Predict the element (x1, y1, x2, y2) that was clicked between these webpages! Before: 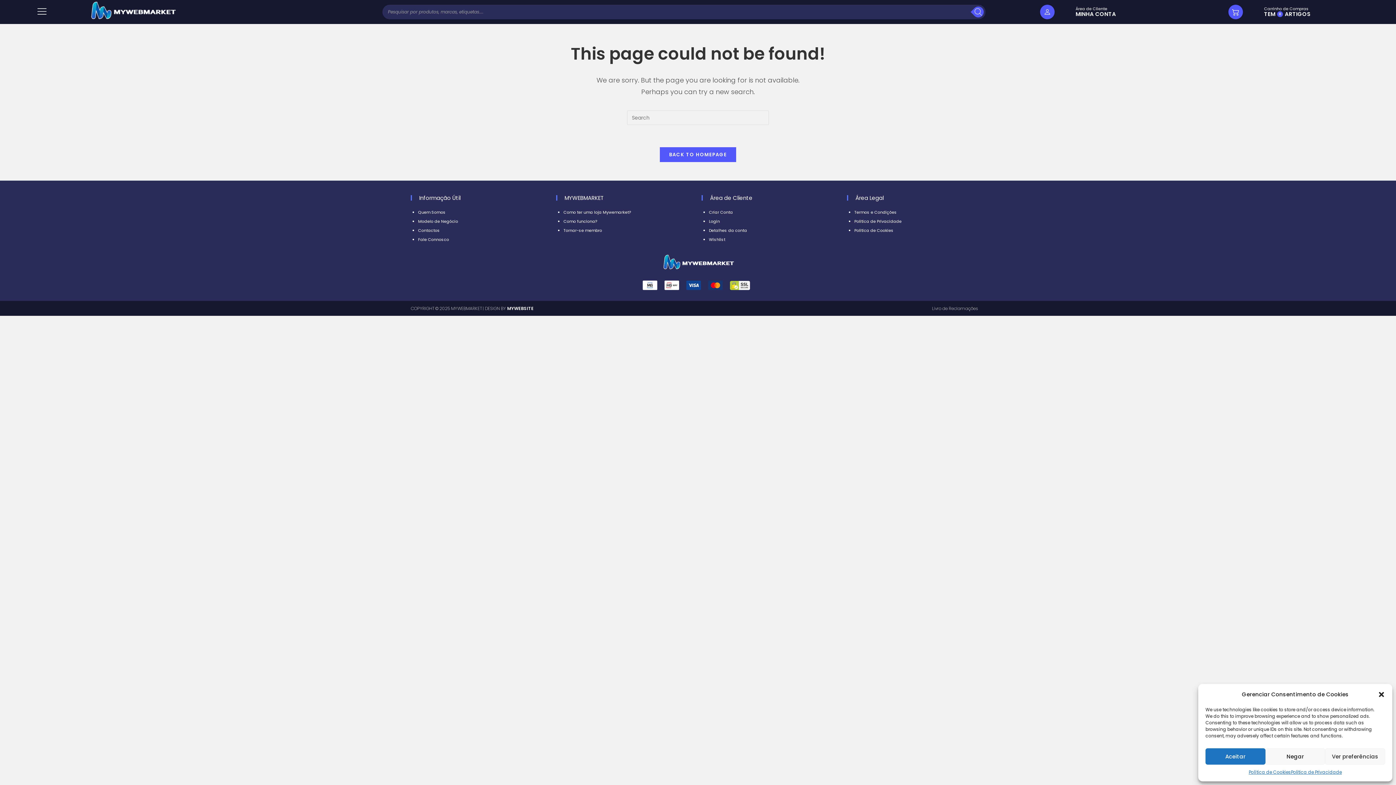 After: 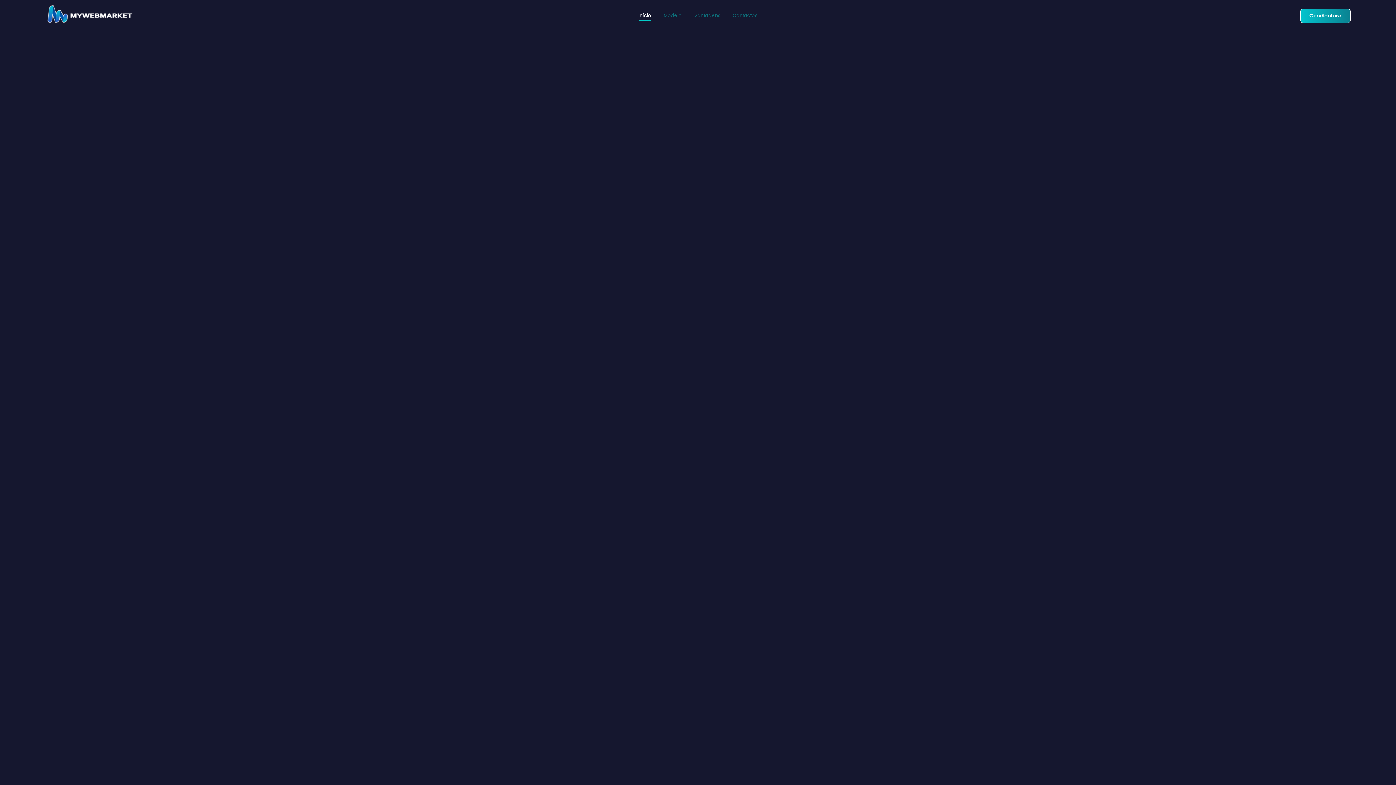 Action: label: Como funciona? bbox: (563, 218, 597, 224)